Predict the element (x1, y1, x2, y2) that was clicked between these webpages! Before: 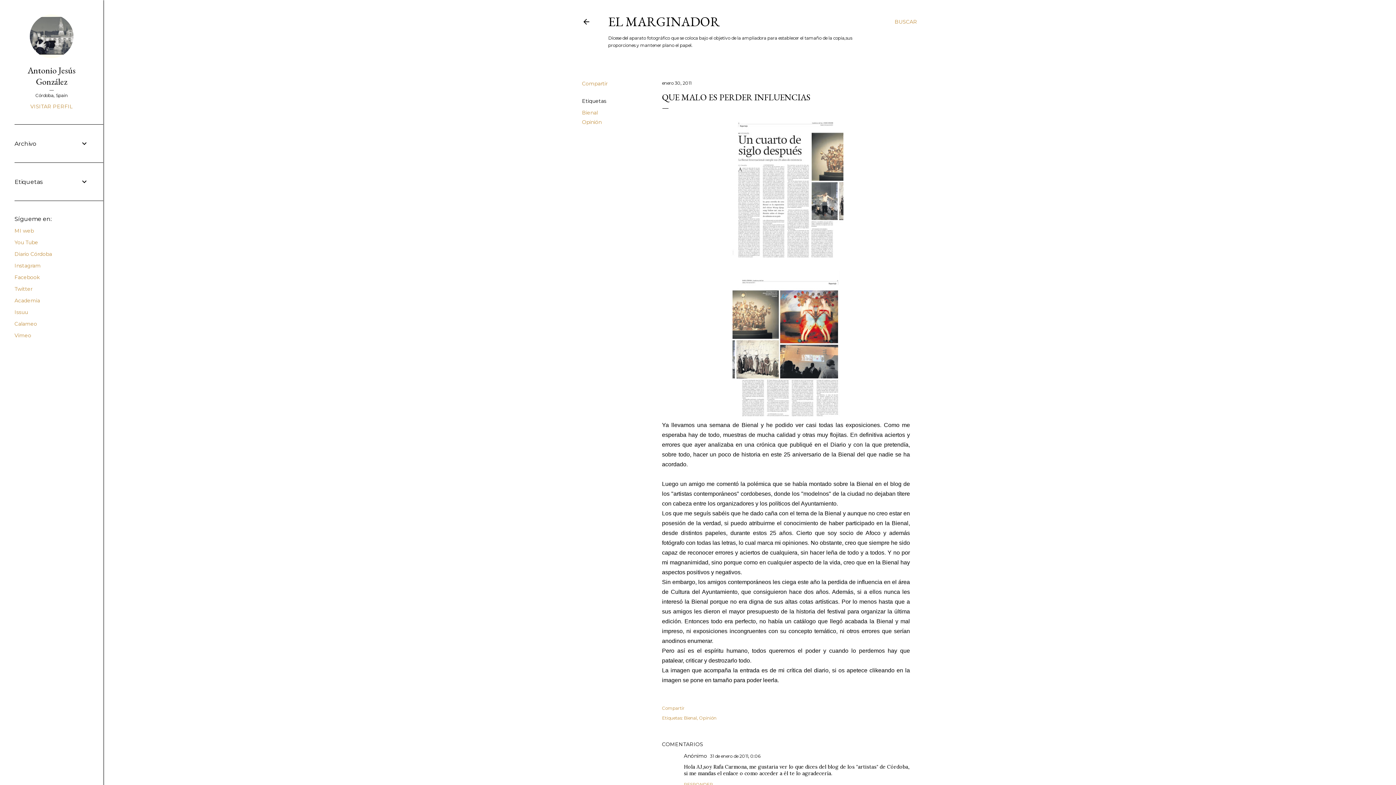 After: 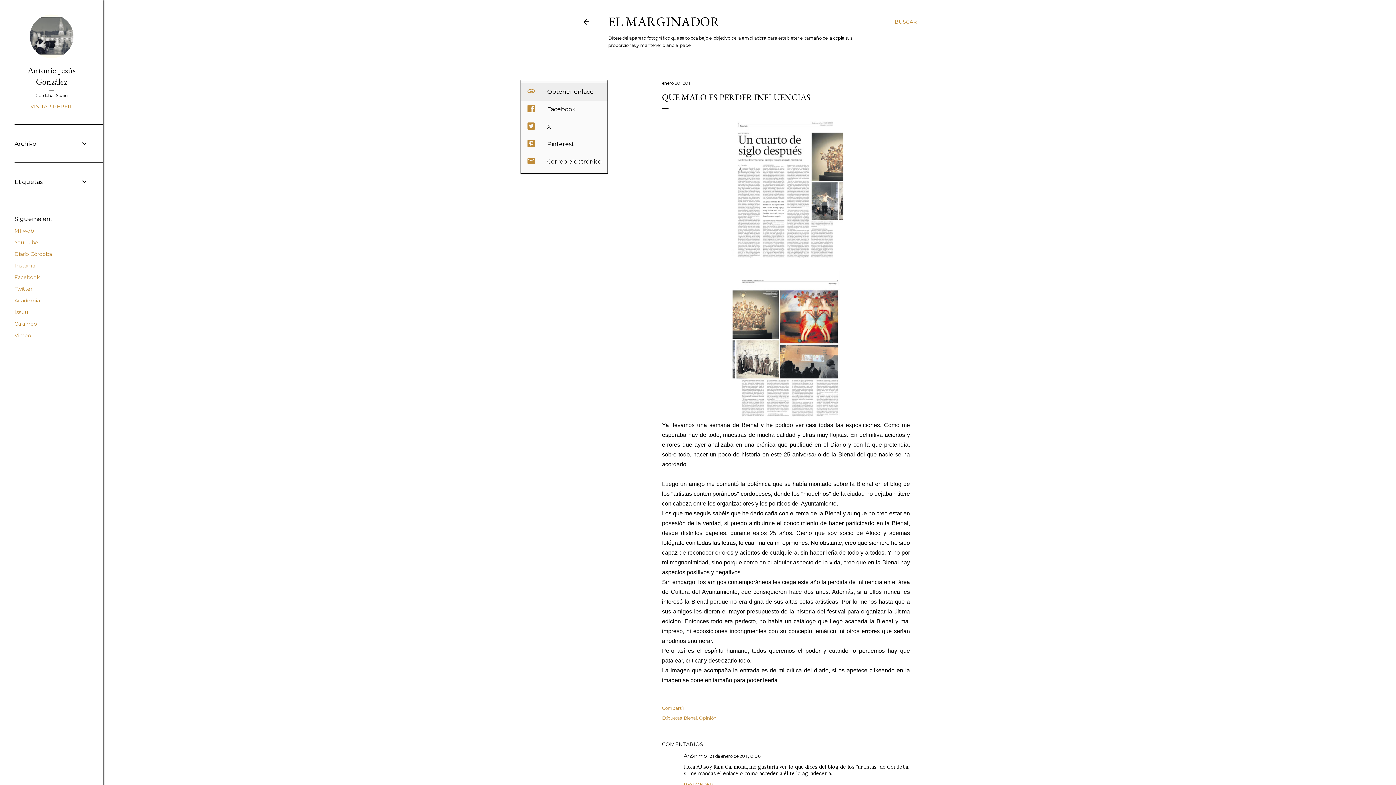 Action: label: Compartir bbox: (582, 80, 607, 86)